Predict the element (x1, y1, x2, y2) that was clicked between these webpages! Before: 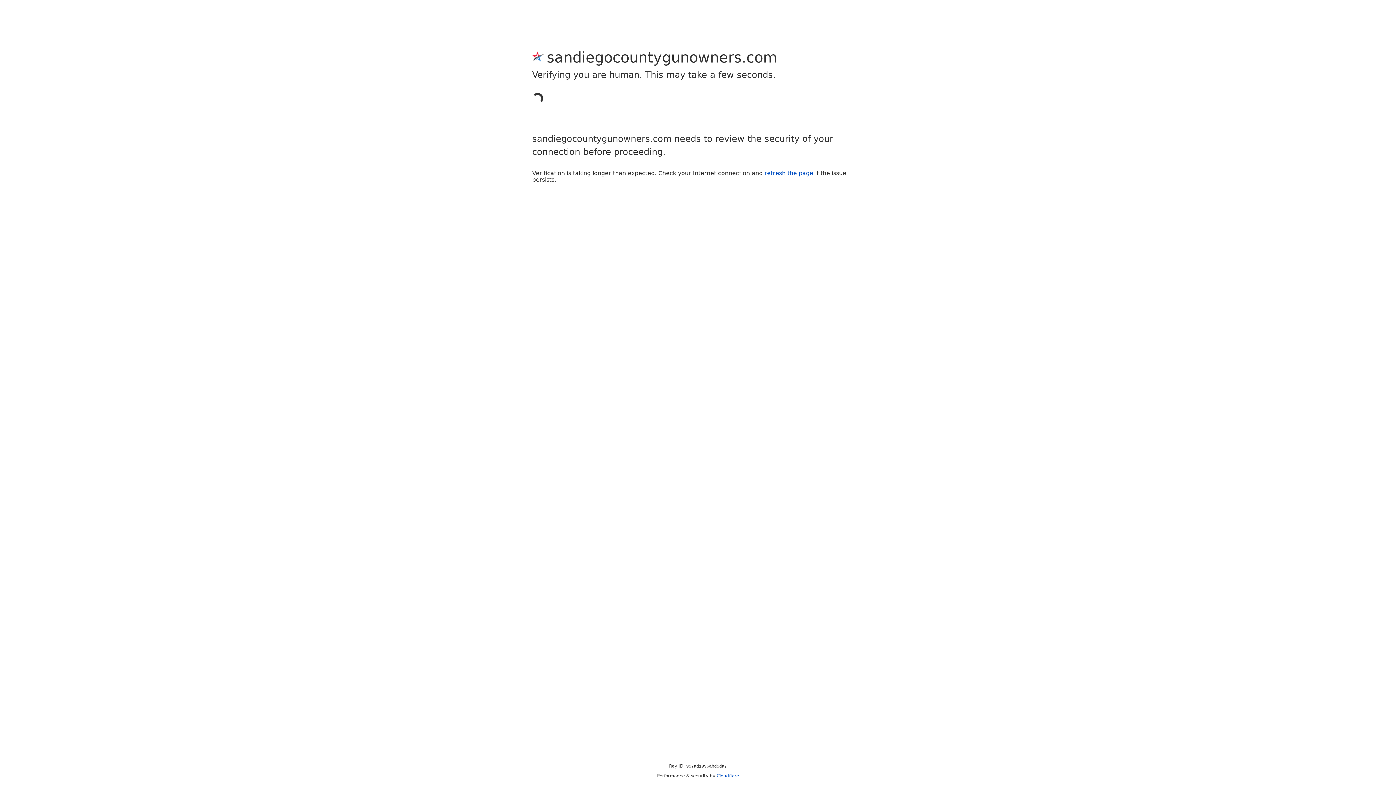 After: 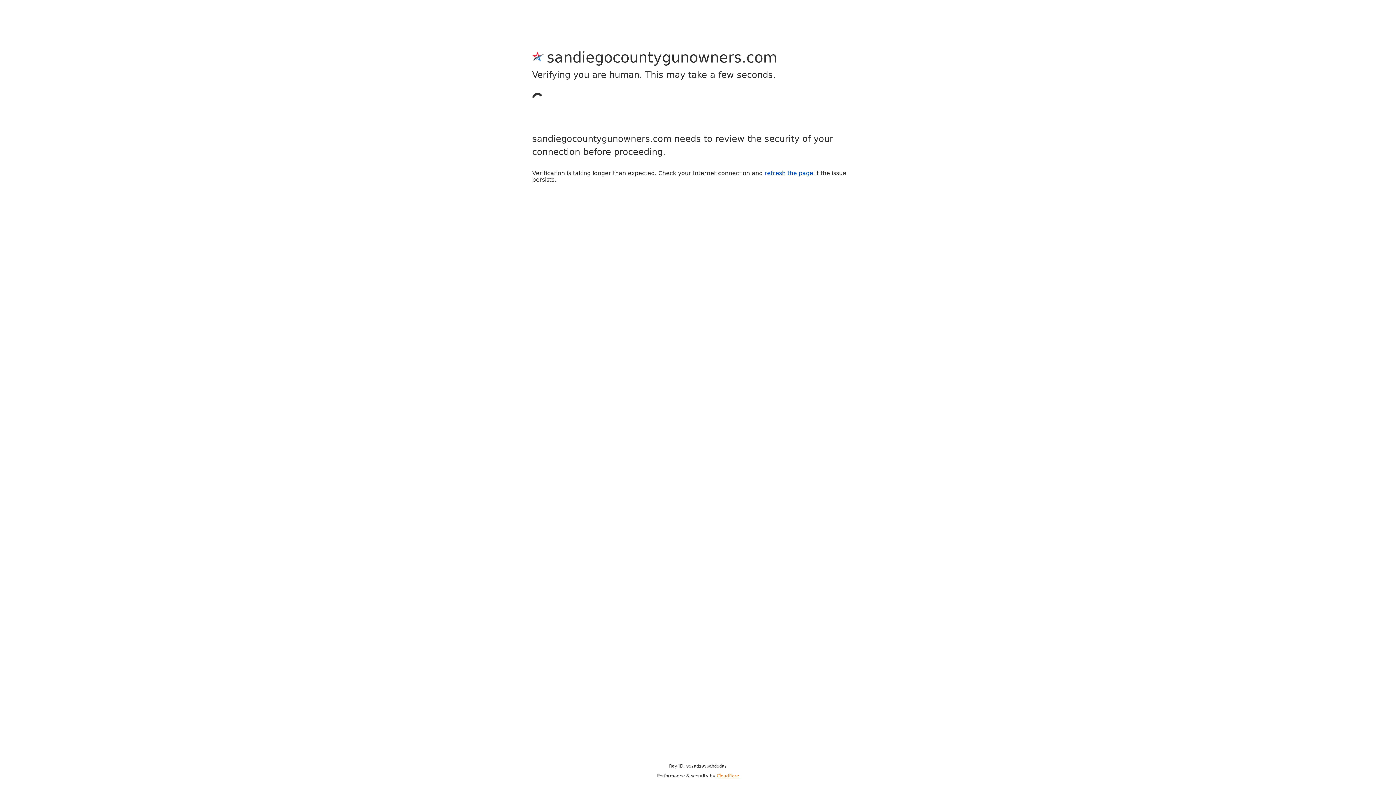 Action: bbox: (716, 773, 739, 778) label: Cloudflare